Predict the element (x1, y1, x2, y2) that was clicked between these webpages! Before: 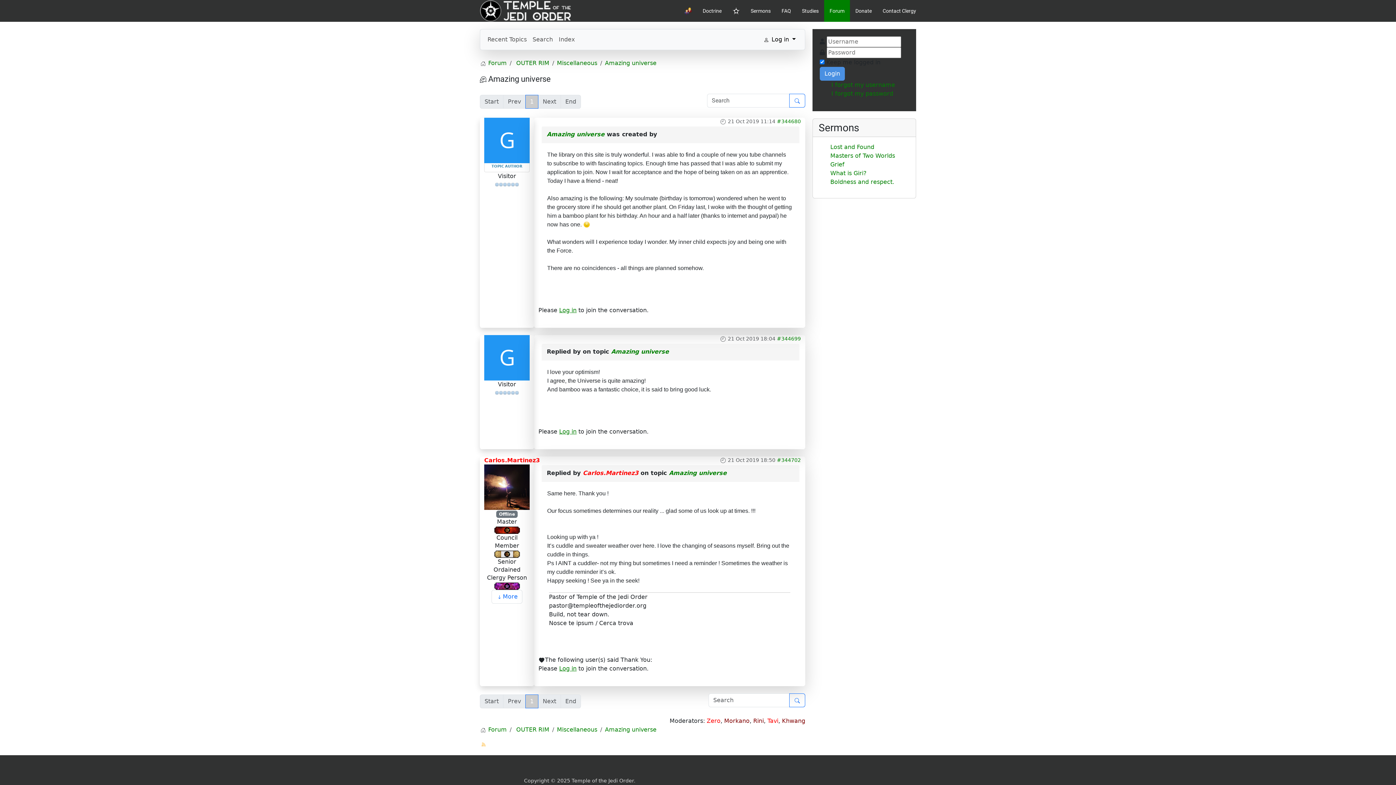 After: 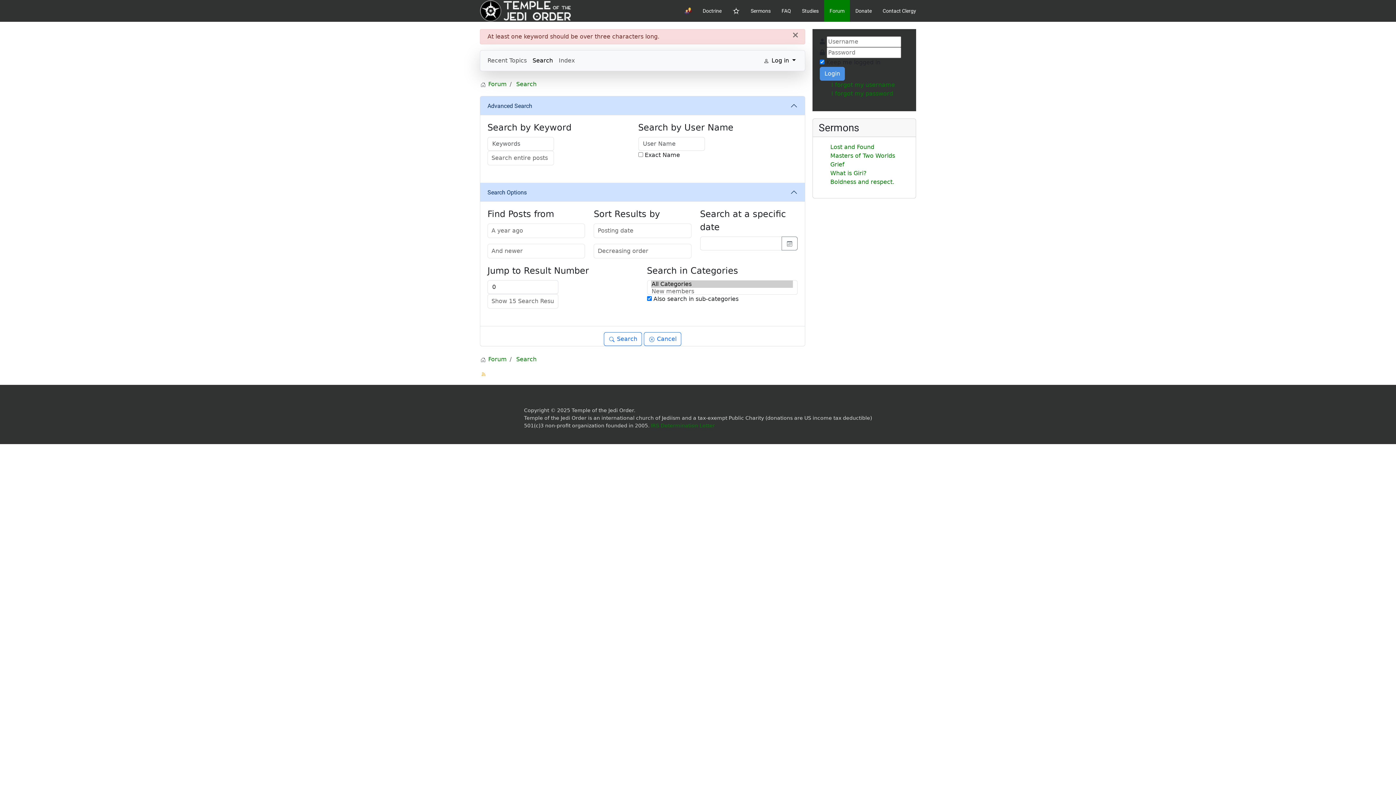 Action: bbox: (789, 693, 805, 707)